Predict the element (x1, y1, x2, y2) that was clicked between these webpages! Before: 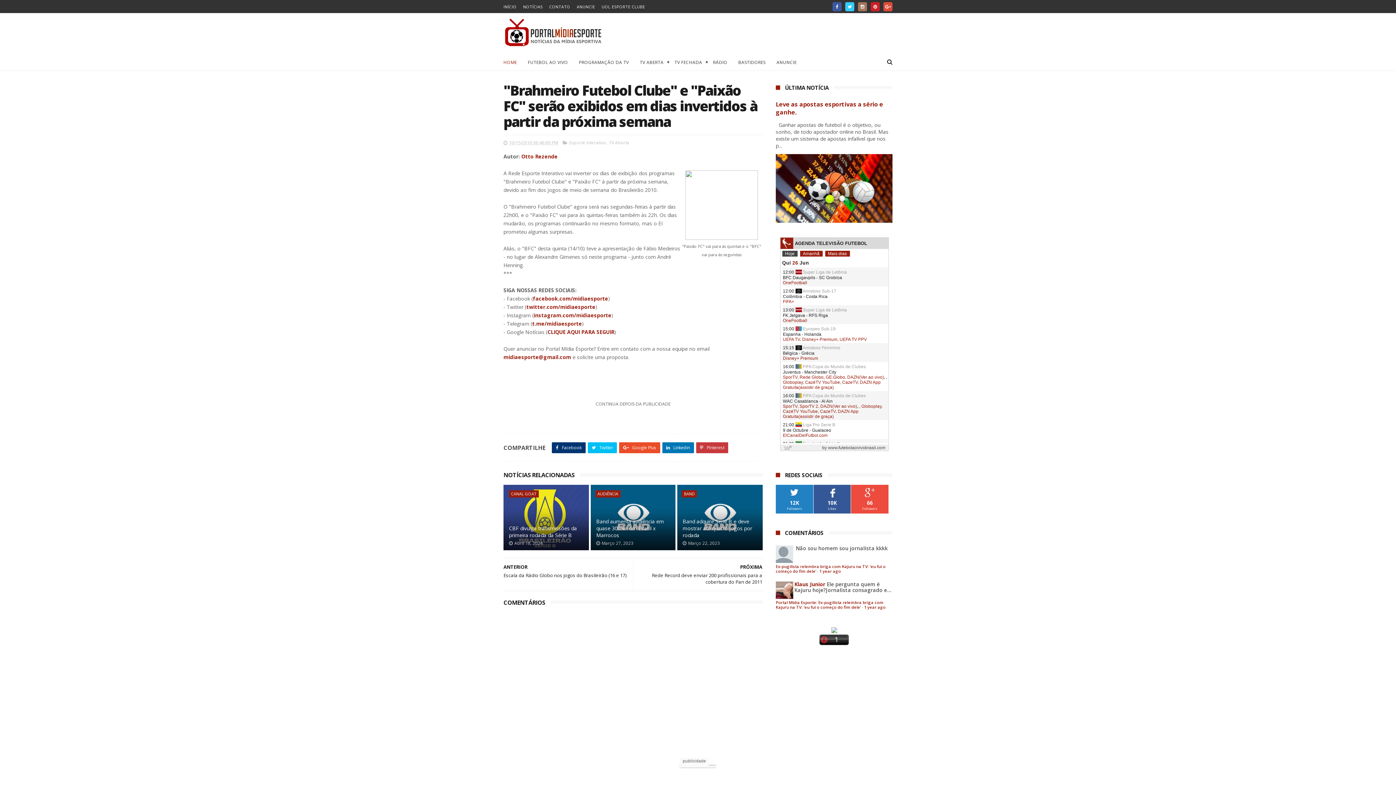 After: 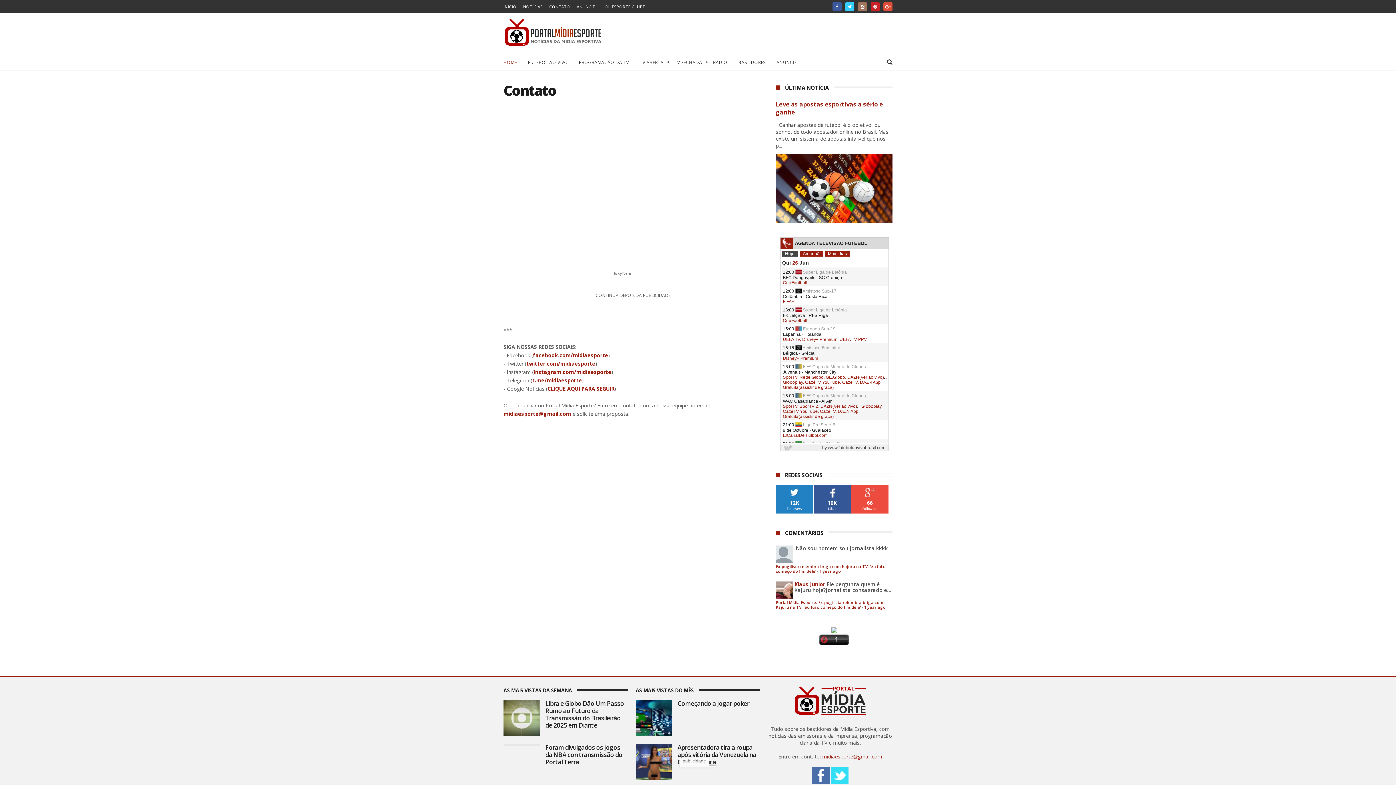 Action: bbox: (549, 4, 570, 9) label: CONTATO